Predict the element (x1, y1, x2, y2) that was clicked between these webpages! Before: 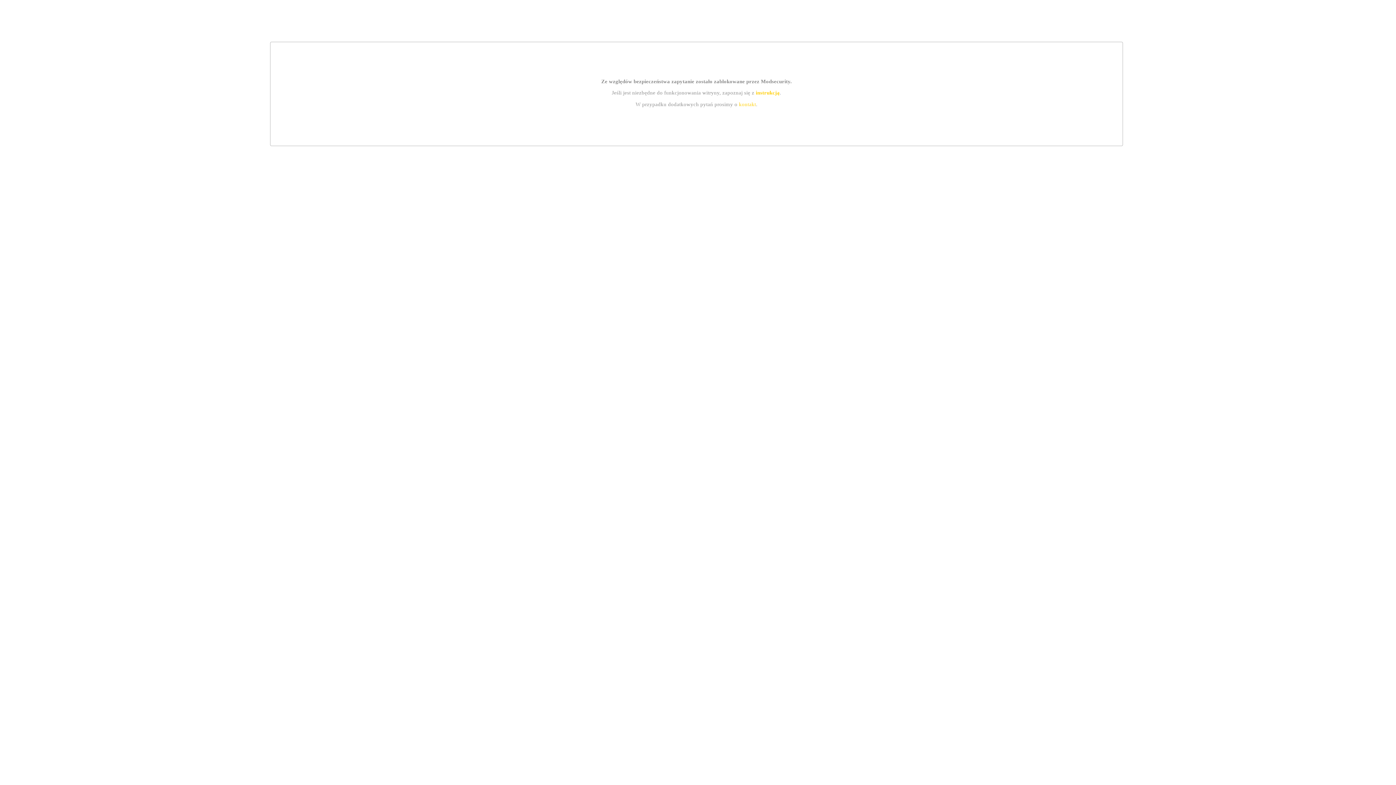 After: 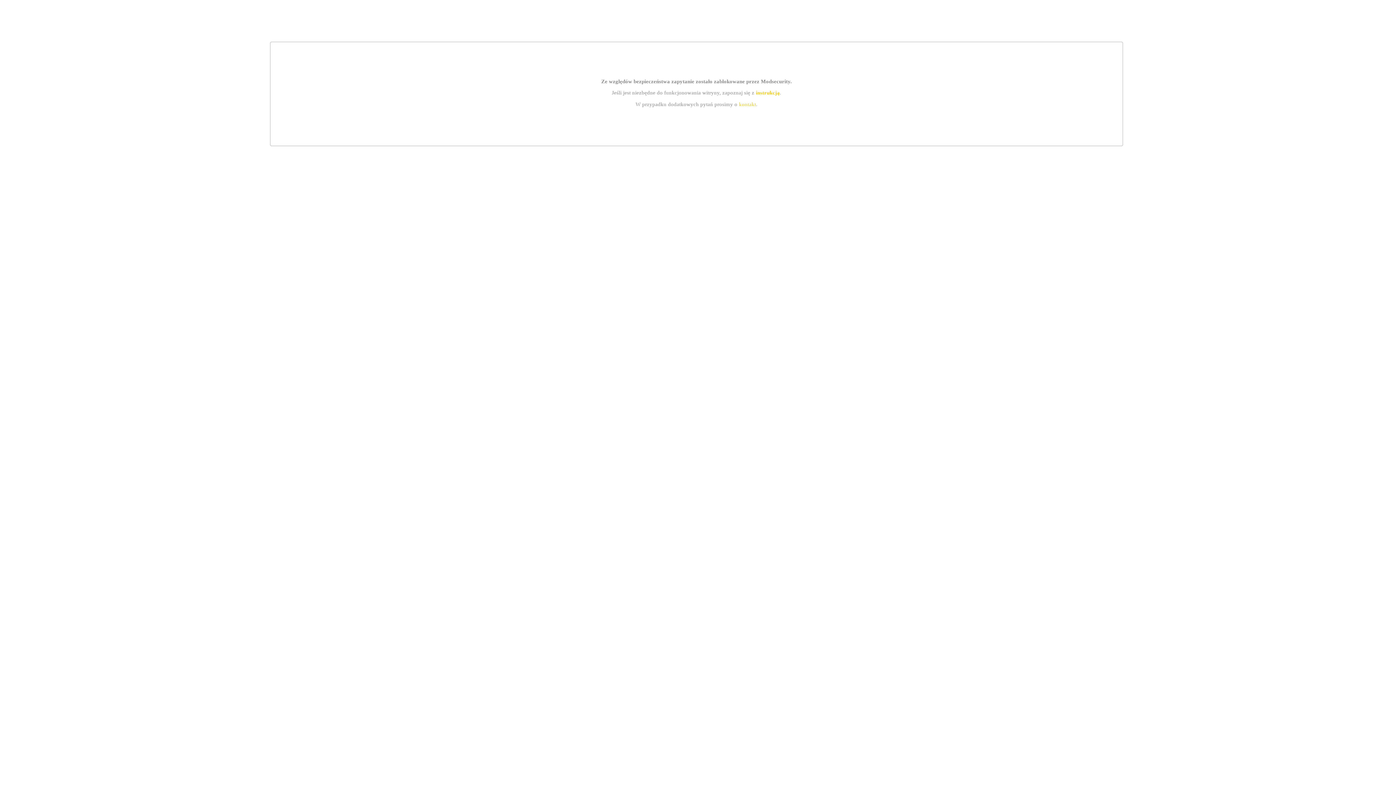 Action: bbox: (755, 89, 779, 95) label: instrukcją